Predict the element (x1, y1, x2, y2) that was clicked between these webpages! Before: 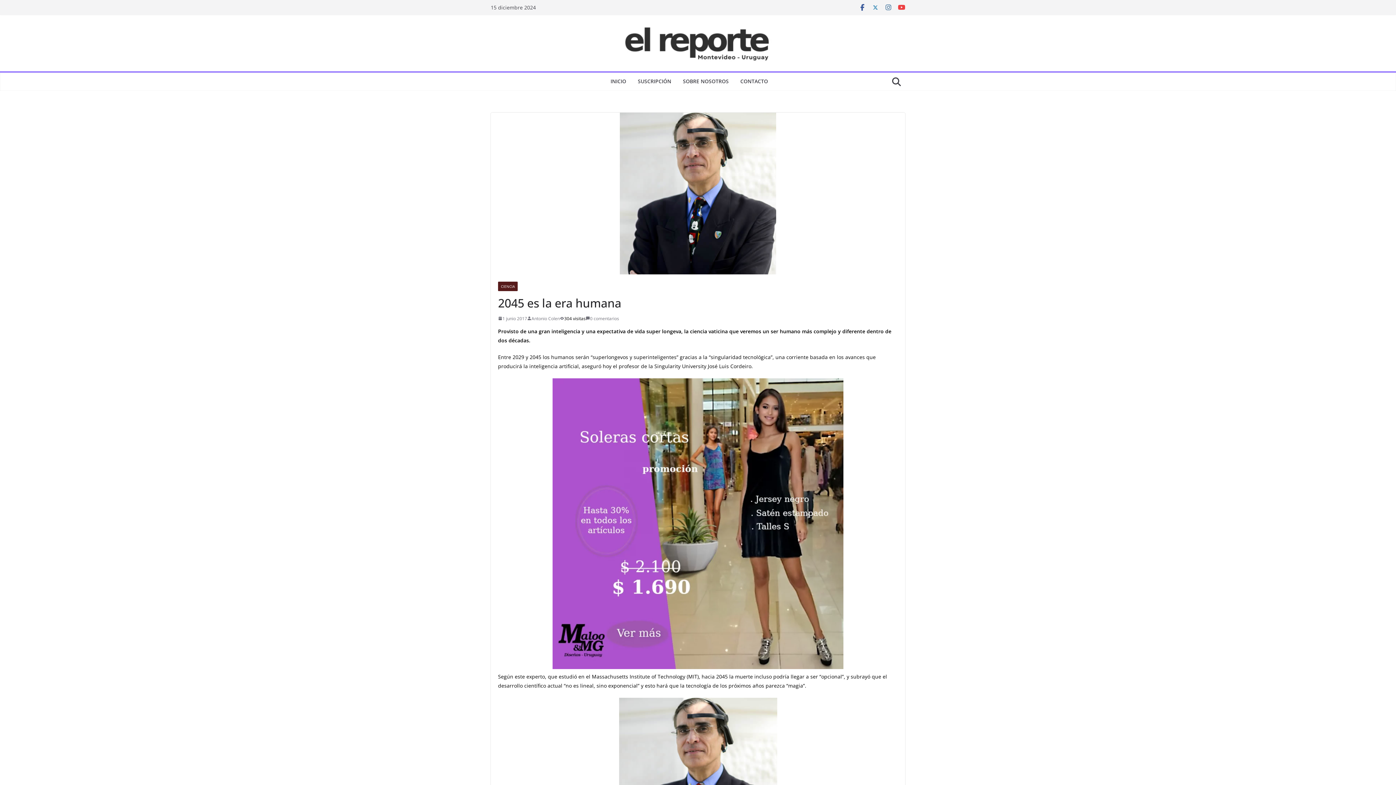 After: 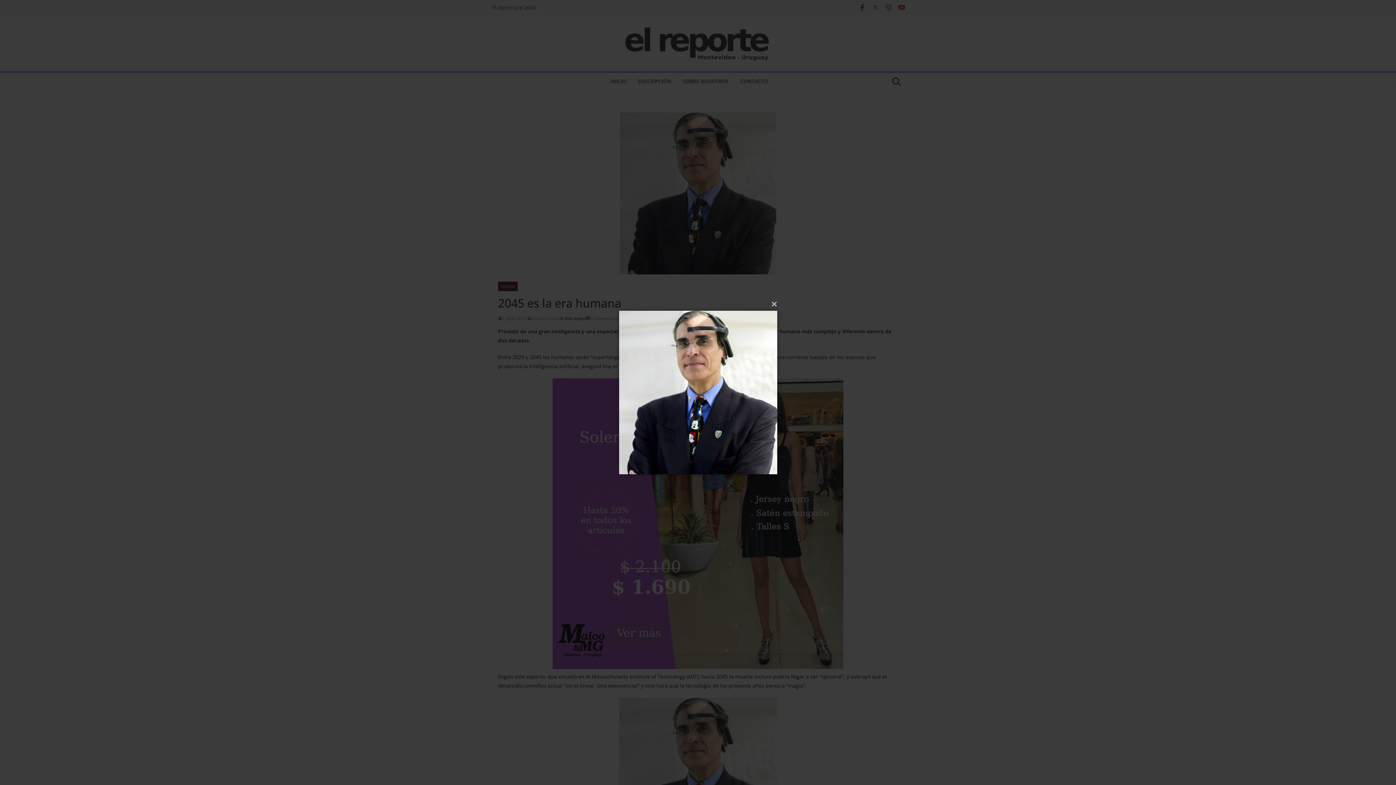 Action: bbox: (490, 112, 905, 274)